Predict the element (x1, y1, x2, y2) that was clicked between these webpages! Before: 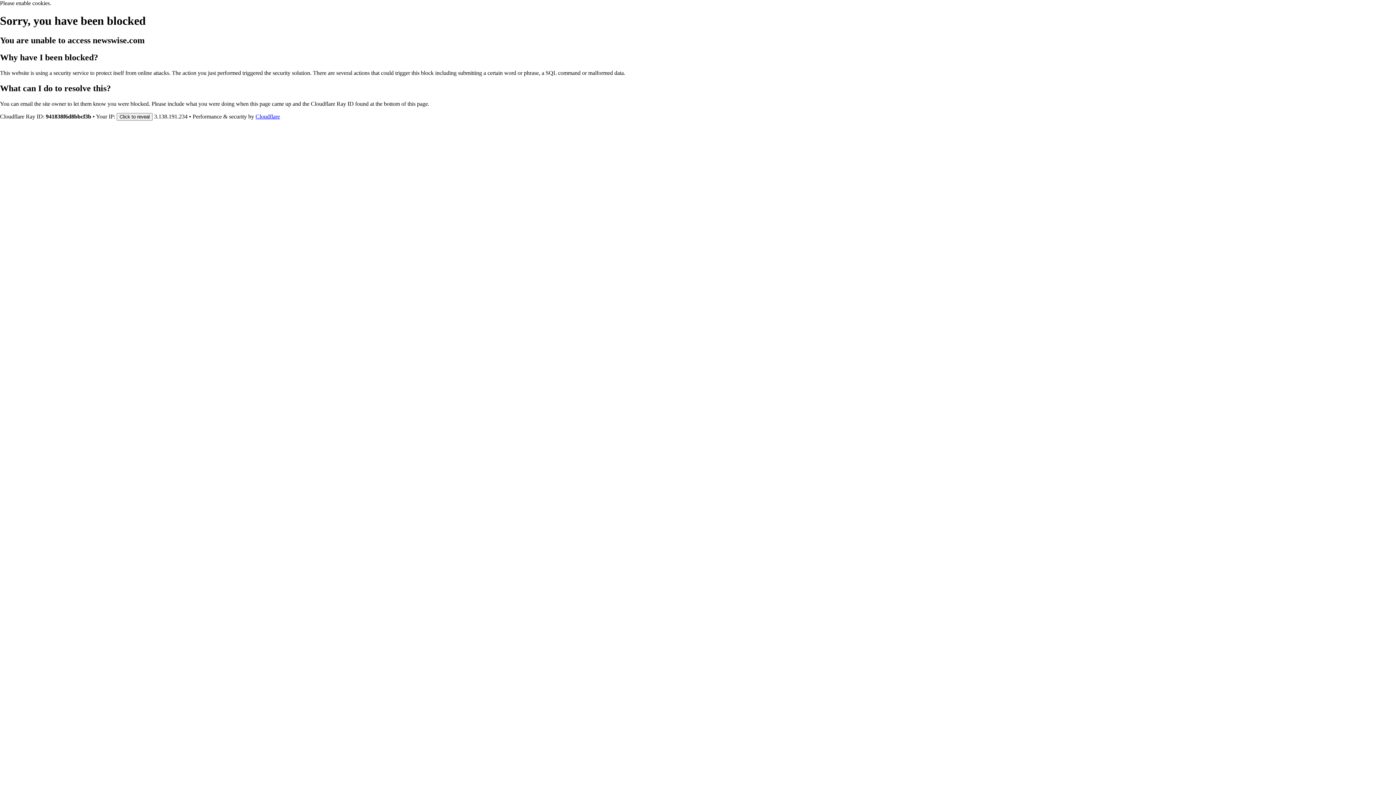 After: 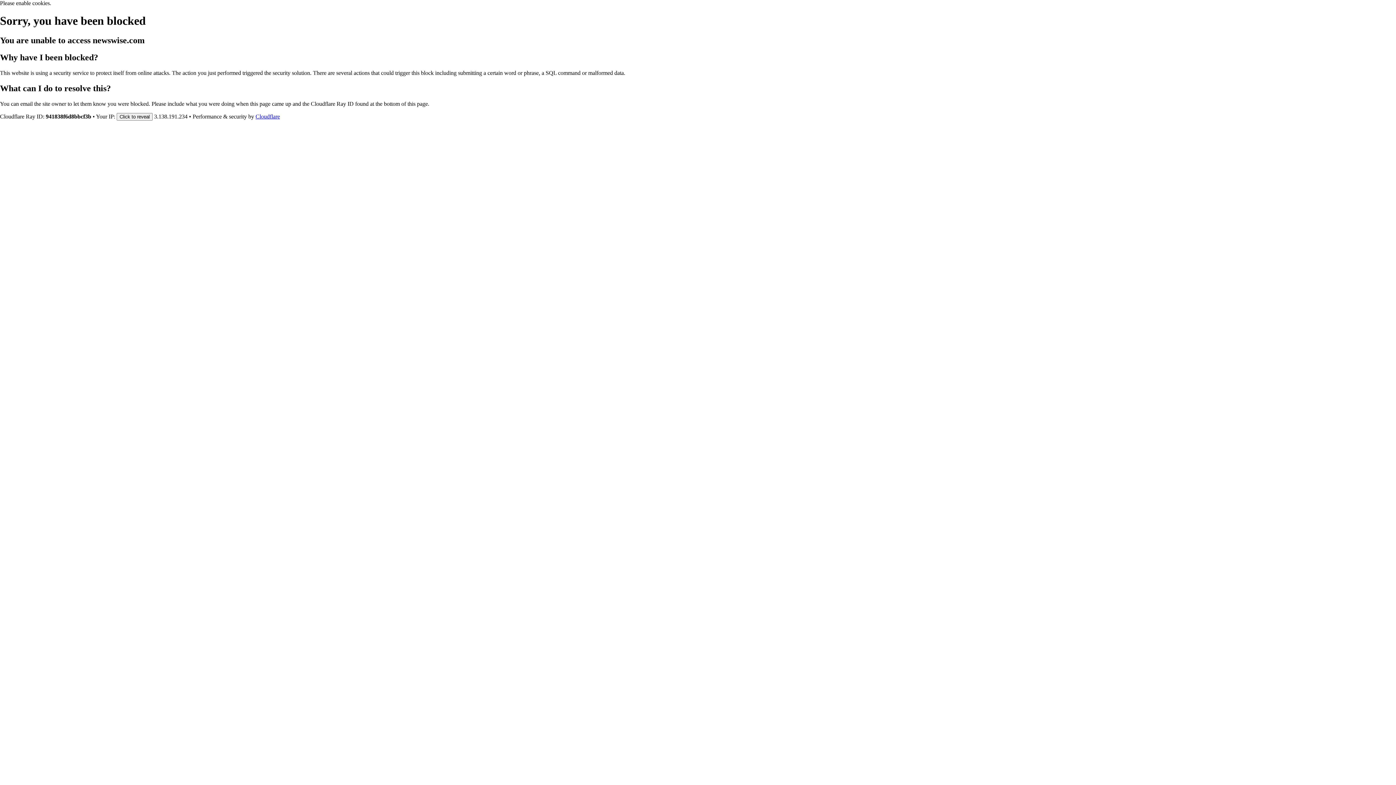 Action: bbox: (255, 113, 280, 119) label: Cloudflare